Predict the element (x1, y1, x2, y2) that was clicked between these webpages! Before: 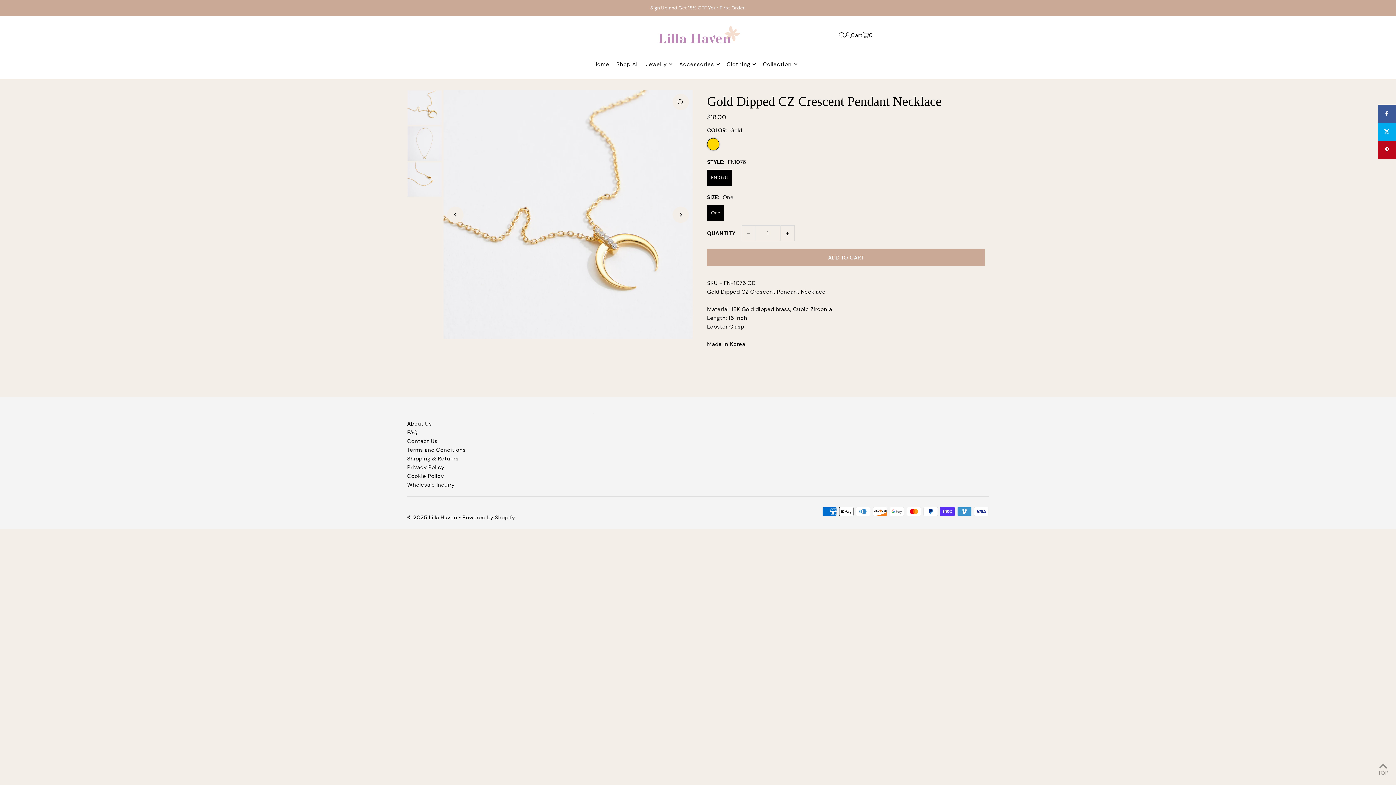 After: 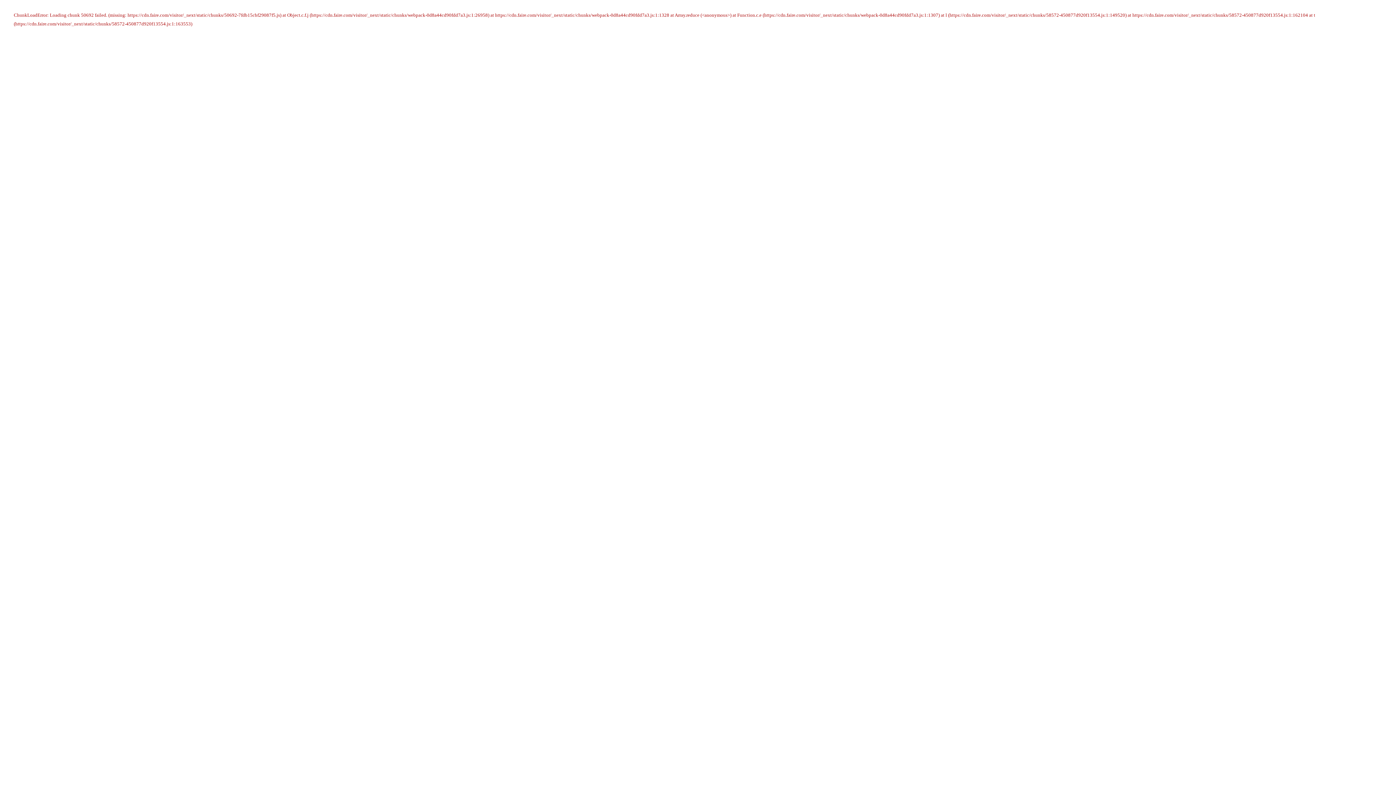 Action: bbox: (407, 481, 454, 488) label: Wholesale Inquiry